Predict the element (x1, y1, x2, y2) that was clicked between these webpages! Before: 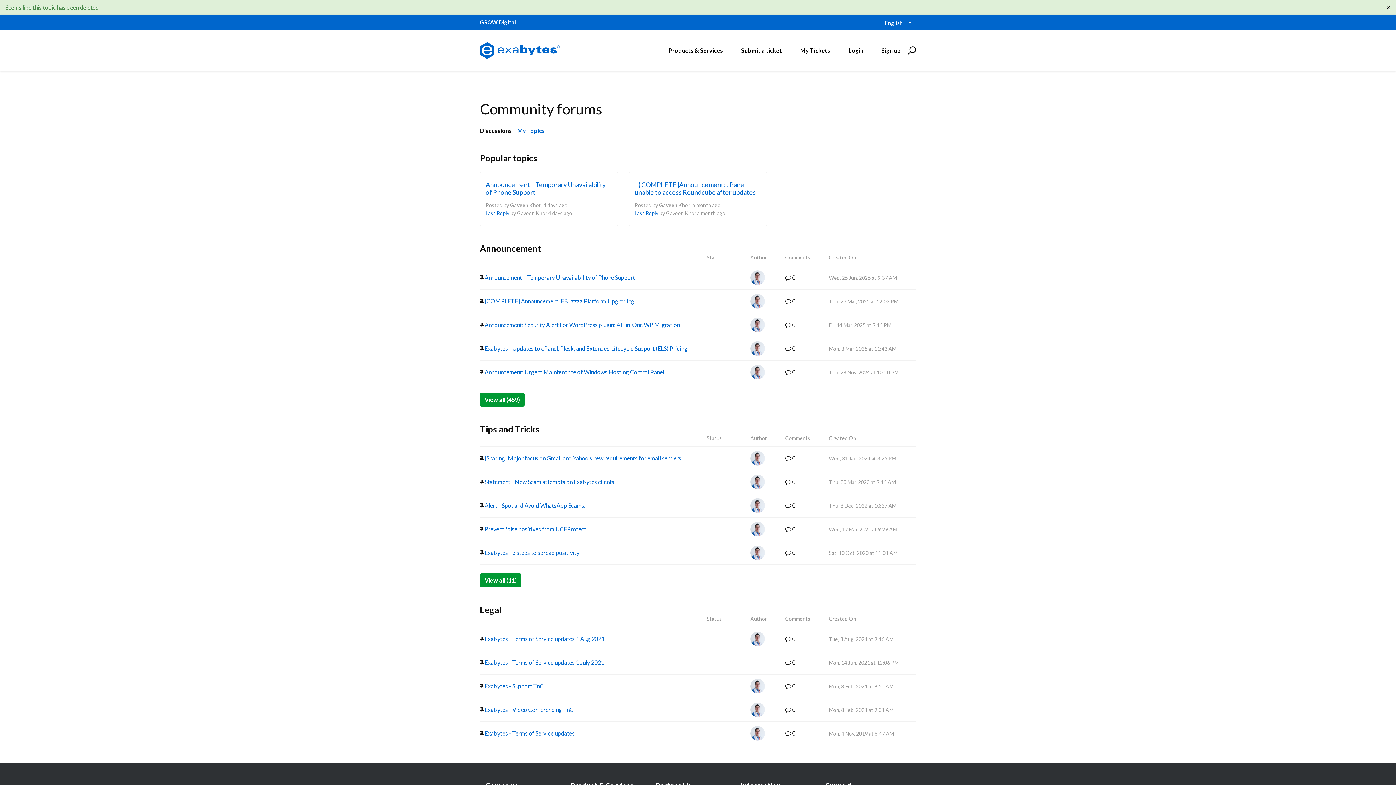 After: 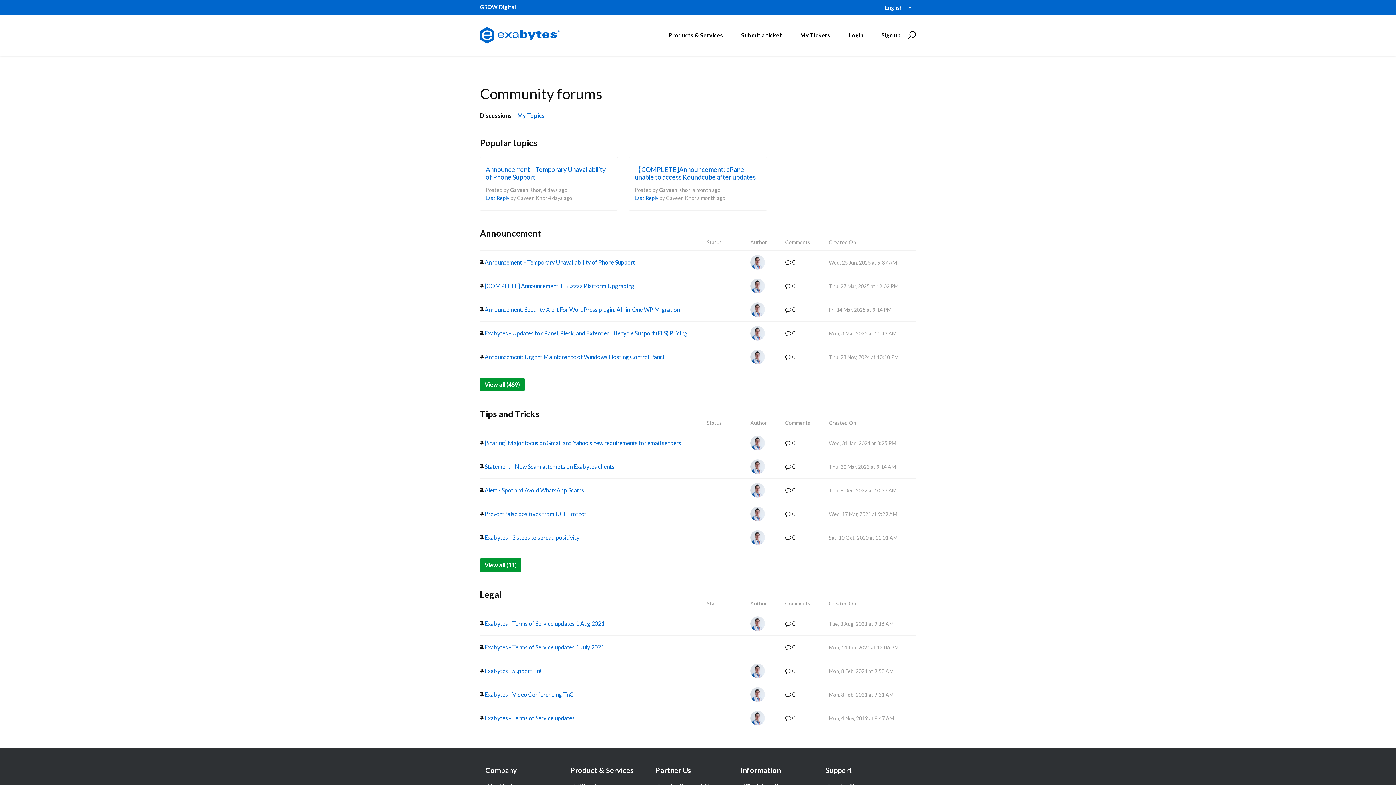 Action: bbox: (1386, 4, 1390, 10) label: ×